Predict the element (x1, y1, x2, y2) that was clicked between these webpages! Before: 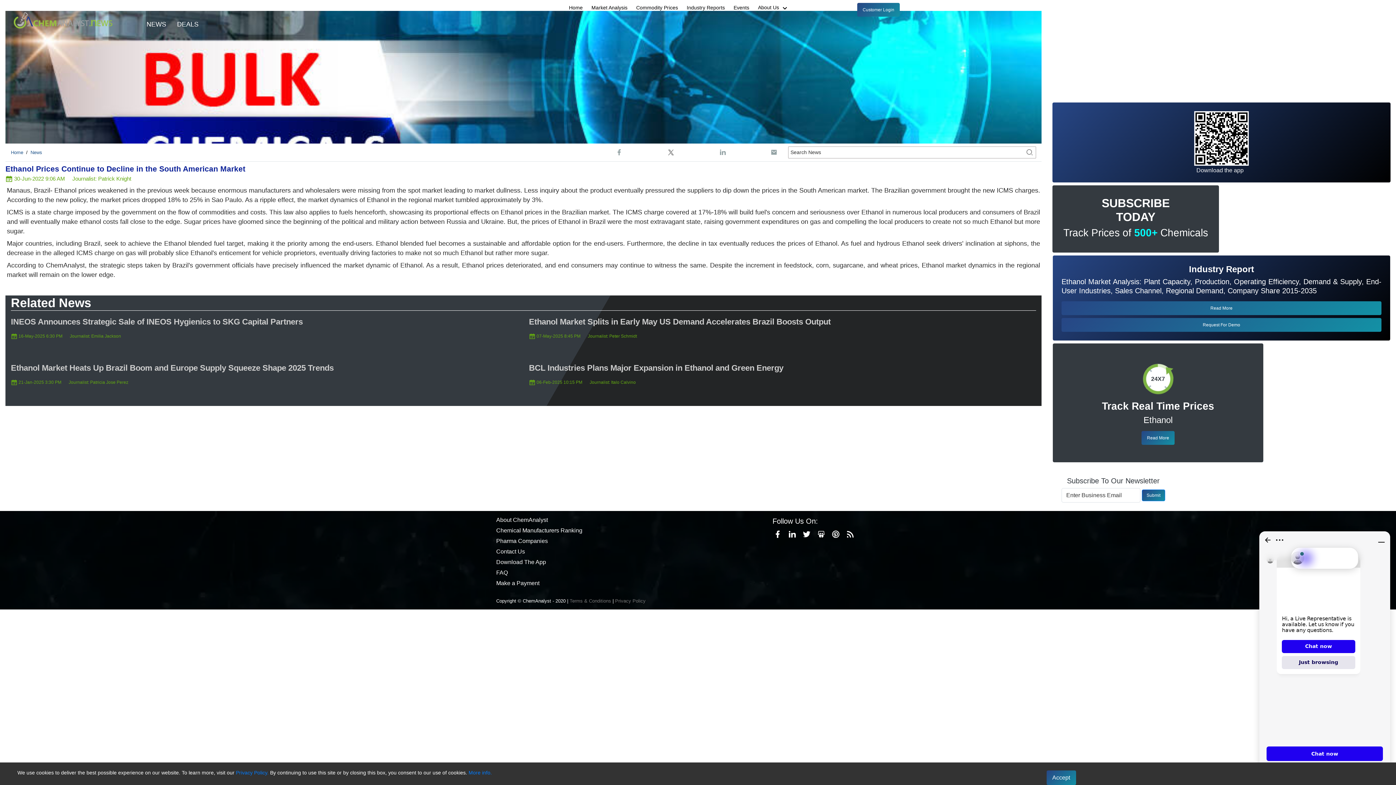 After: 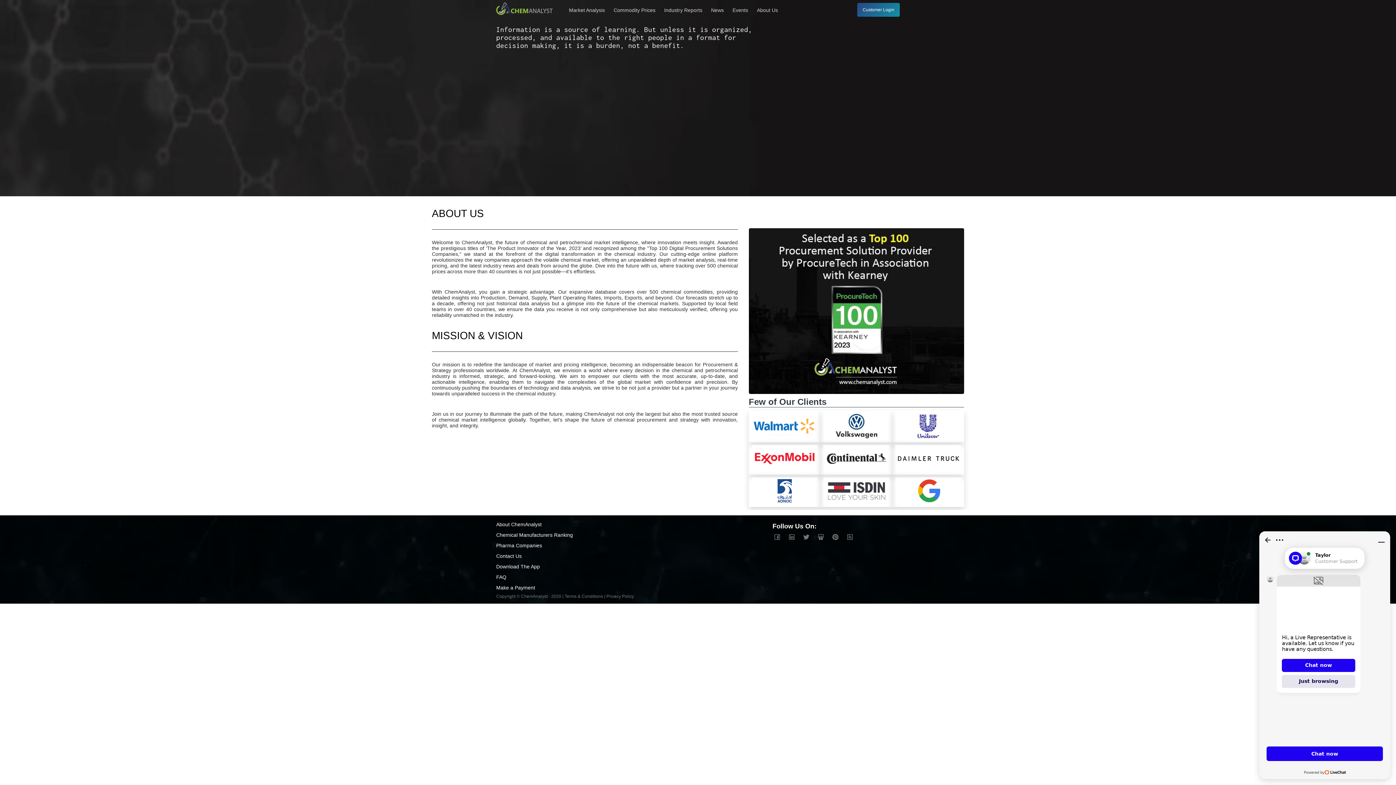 Action: bbox: (496, 517, 548, 523) label: About ChemAnalyst